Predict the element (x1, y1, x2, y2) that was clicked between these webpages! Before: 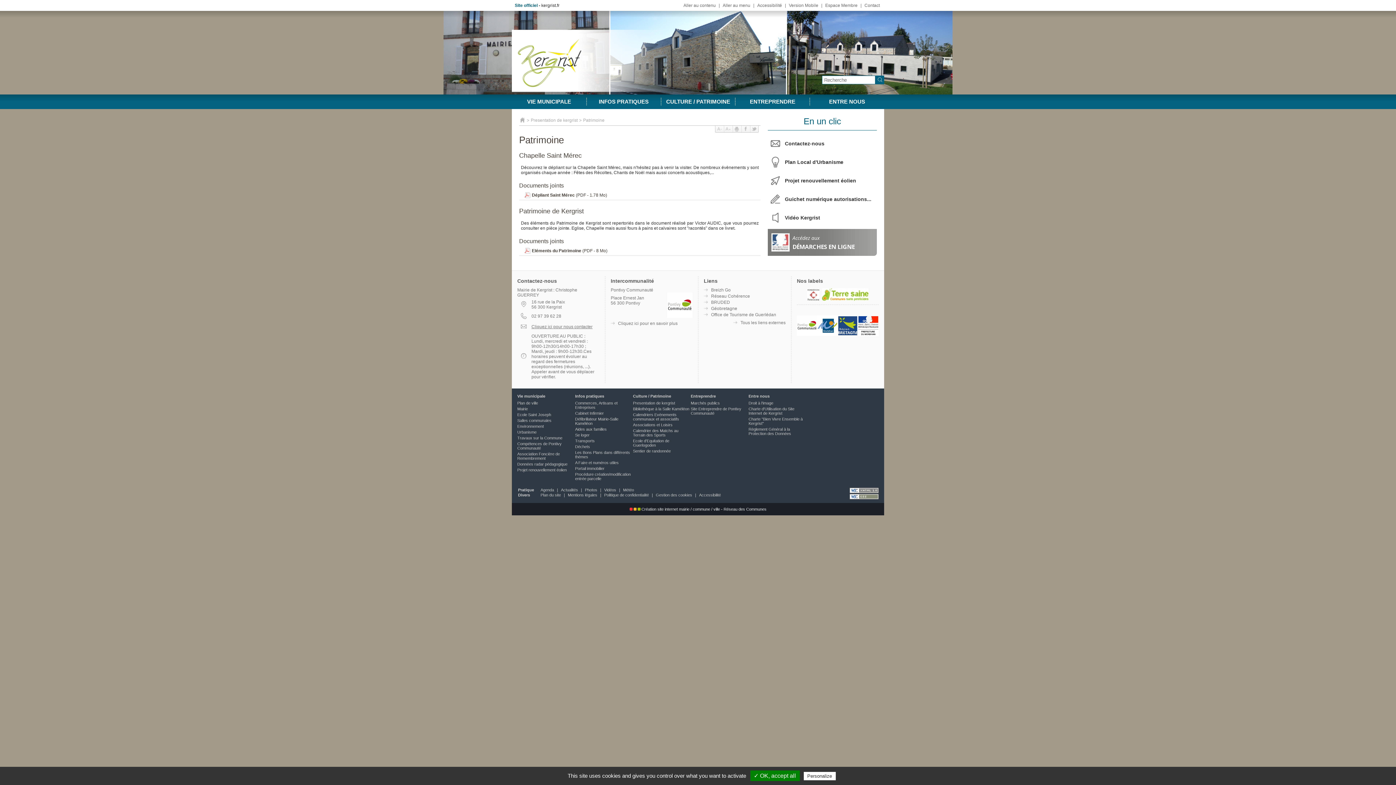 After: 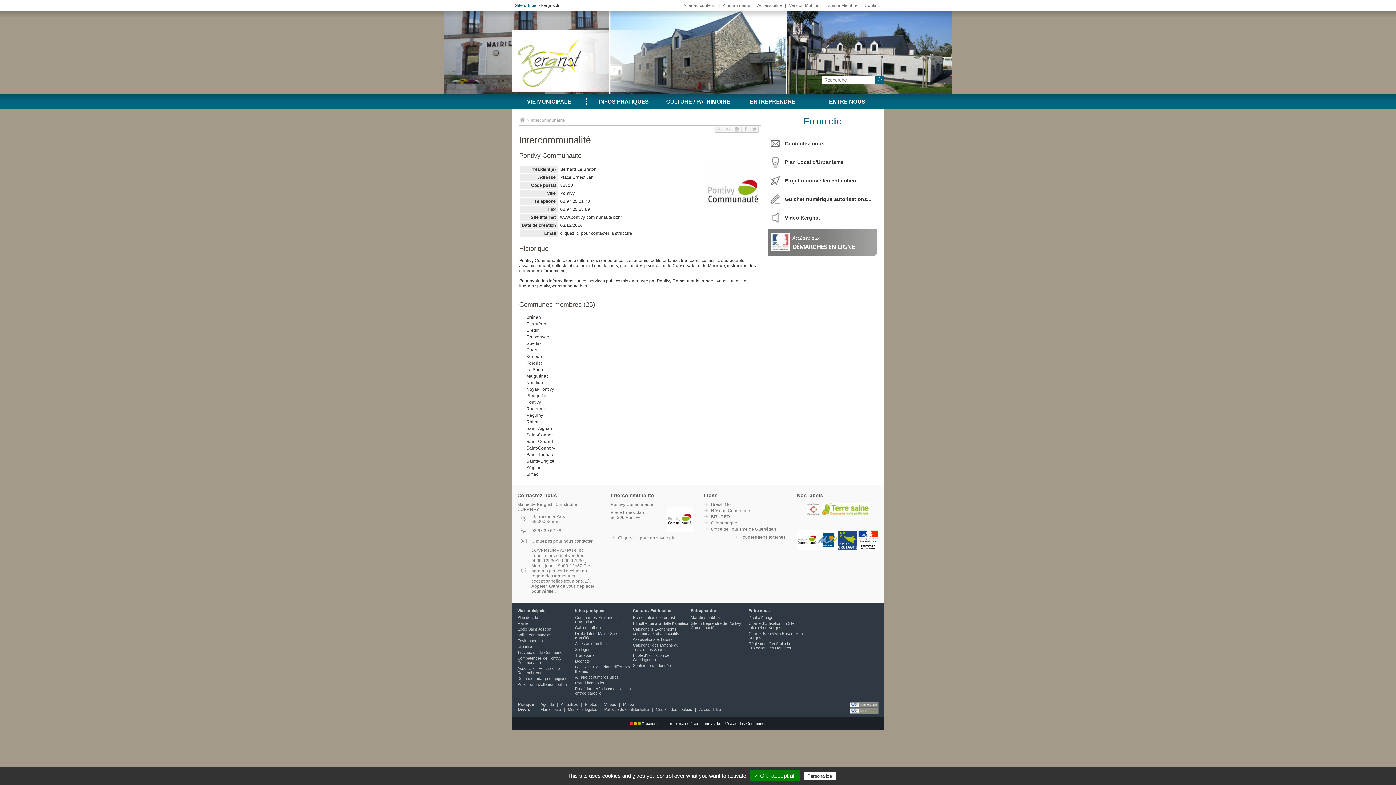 Action: label: Cliquez ici pour en savoir plus bbox: (618, 321, 677, 326)